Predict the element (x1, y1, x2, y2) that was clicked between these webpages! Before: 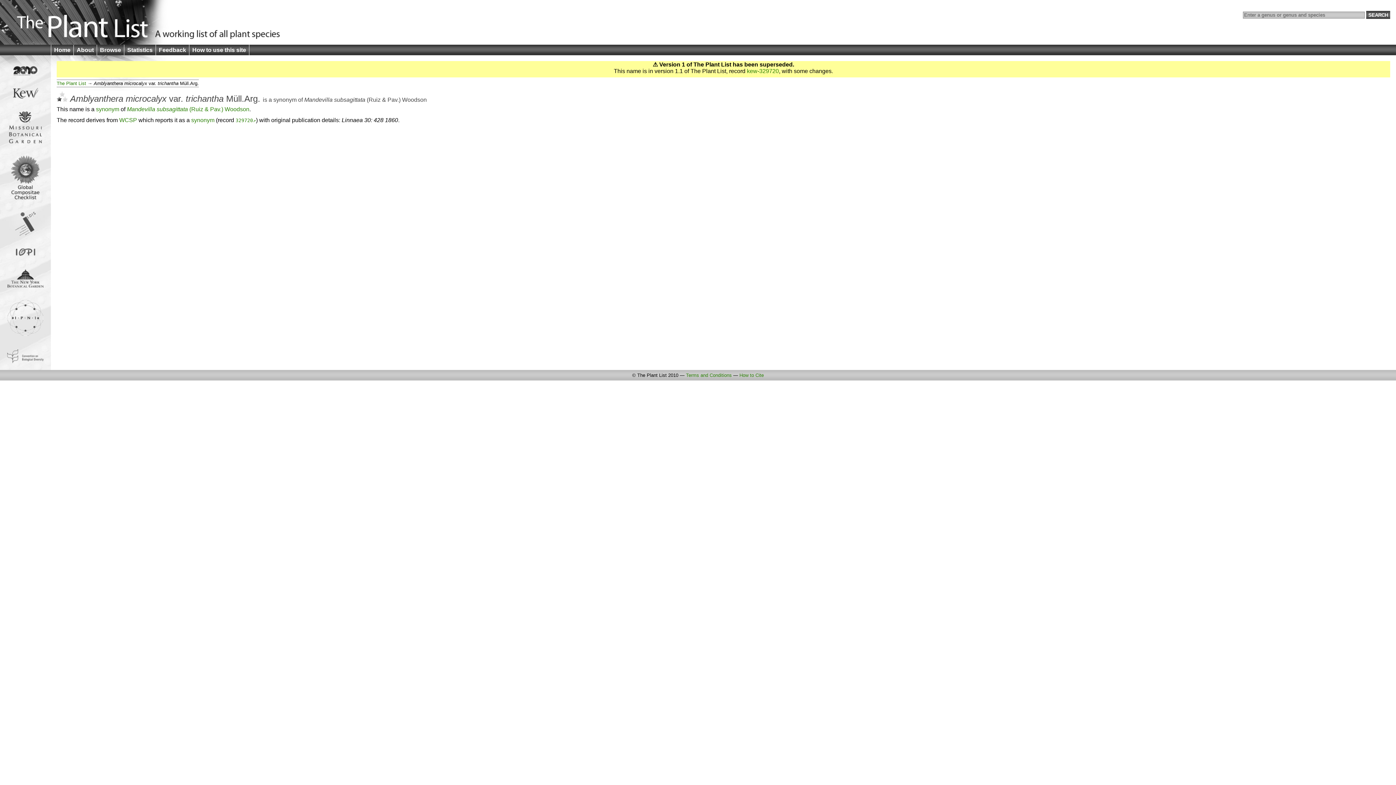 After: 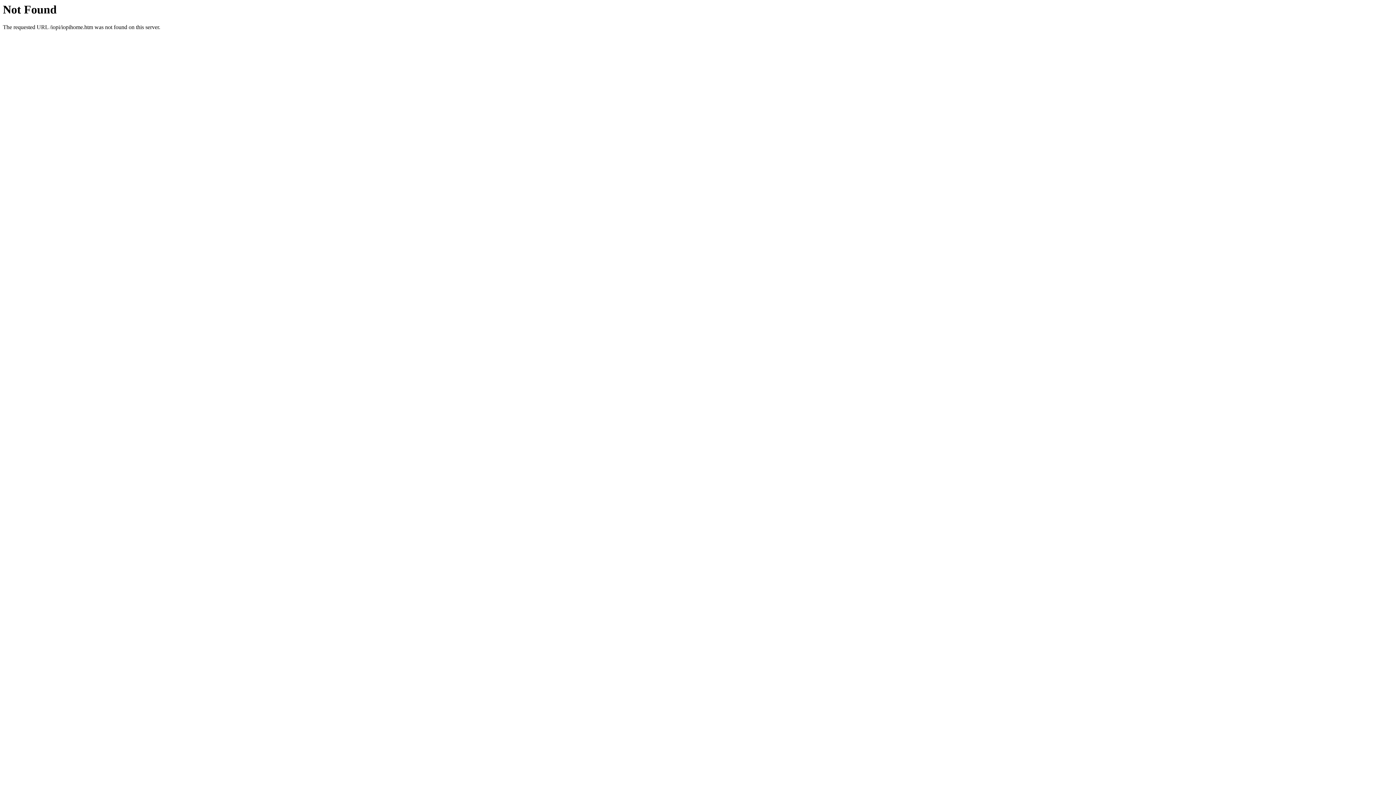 Action: bbox: (15, 250, 35, 257)